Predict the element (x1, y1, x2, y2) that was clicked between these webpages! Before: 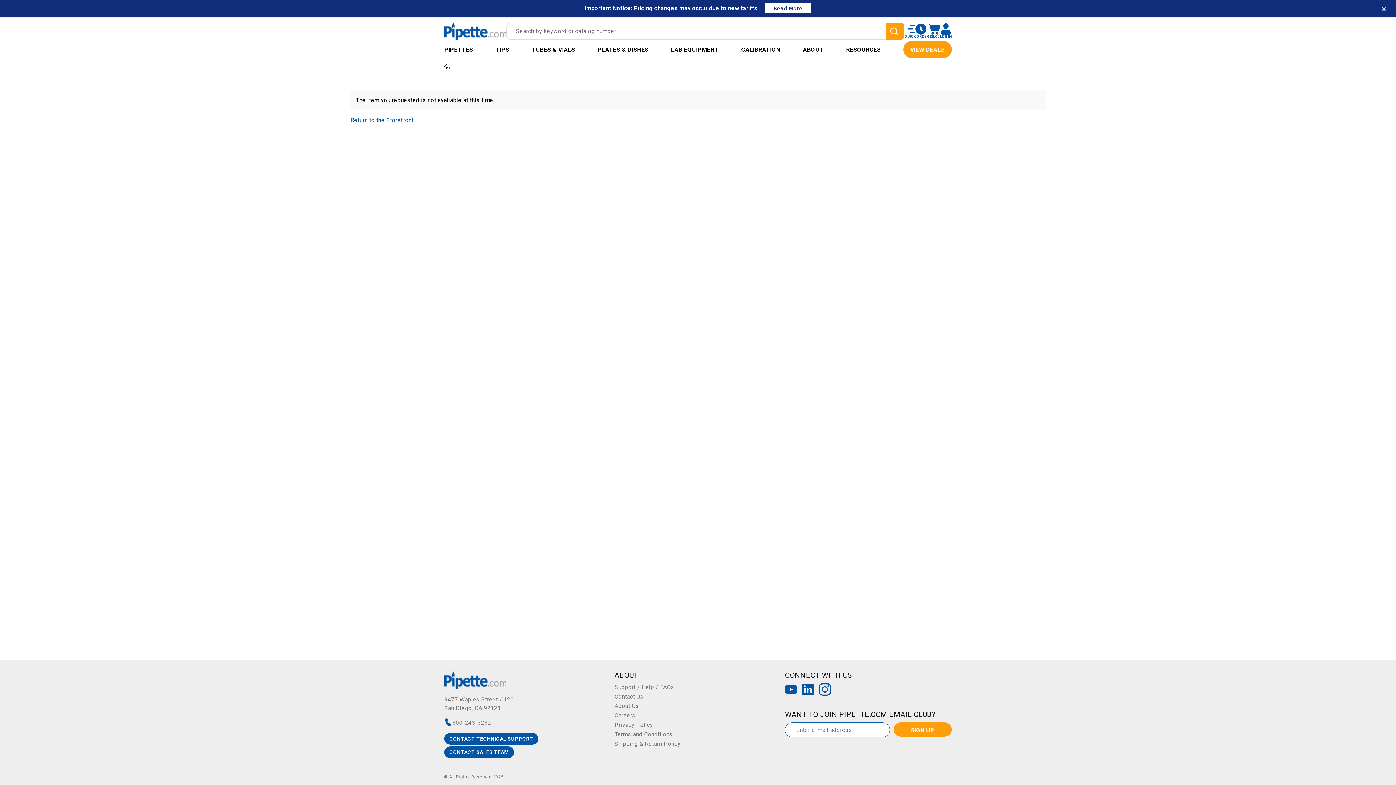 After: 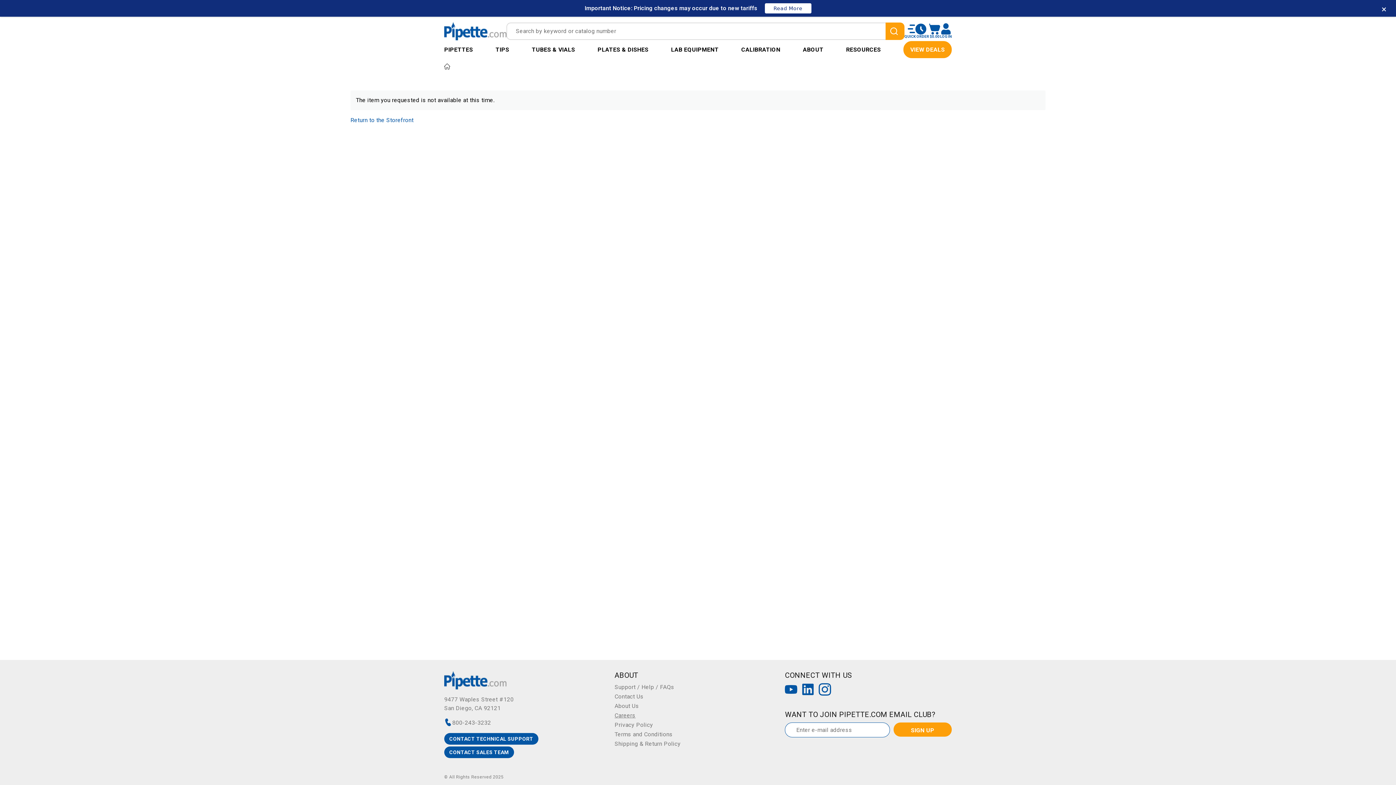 Action: label: Careers bbox: (614, 712, 635, 719)